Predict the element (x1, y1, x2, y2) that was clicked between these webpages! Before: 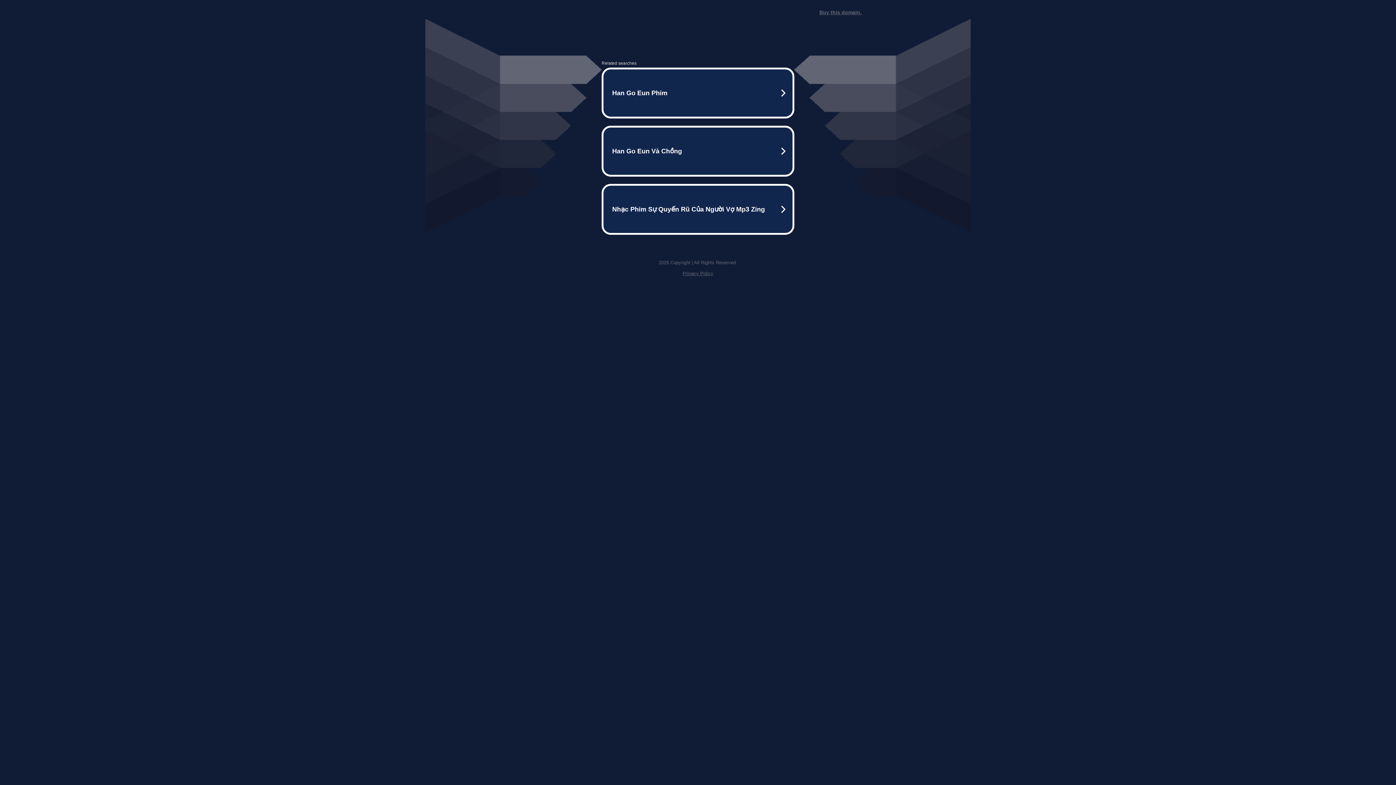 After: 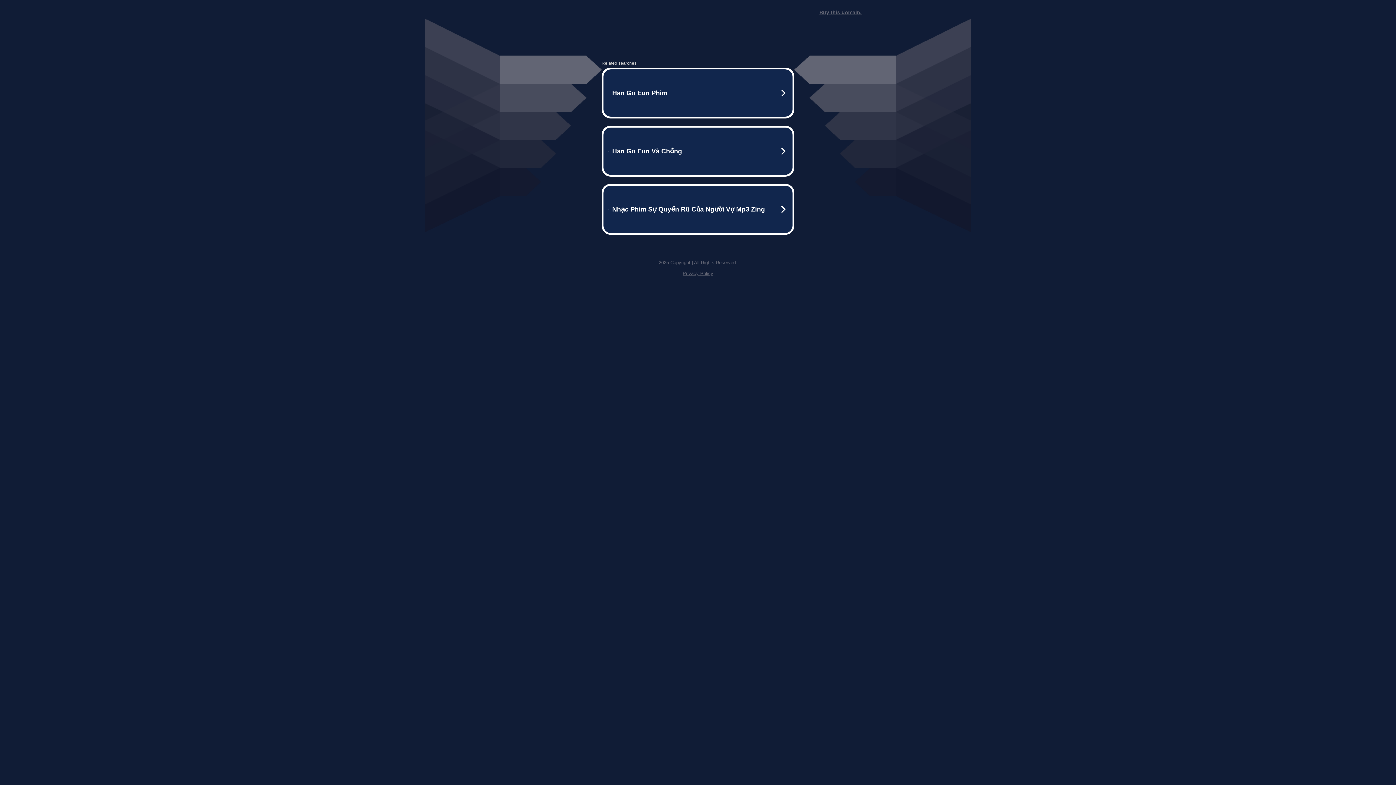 Action: label: Buy this domain. bbox: (819, 9, 861, 15)